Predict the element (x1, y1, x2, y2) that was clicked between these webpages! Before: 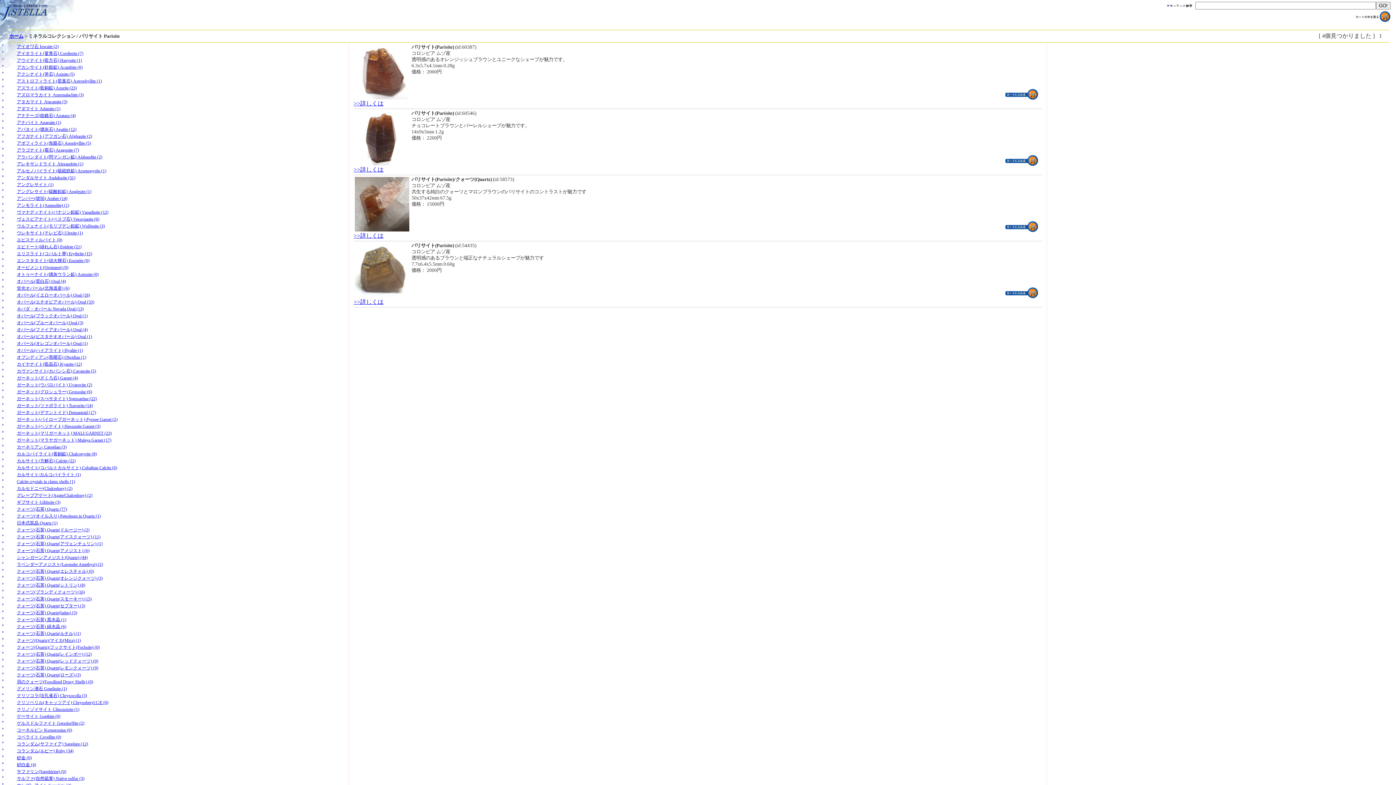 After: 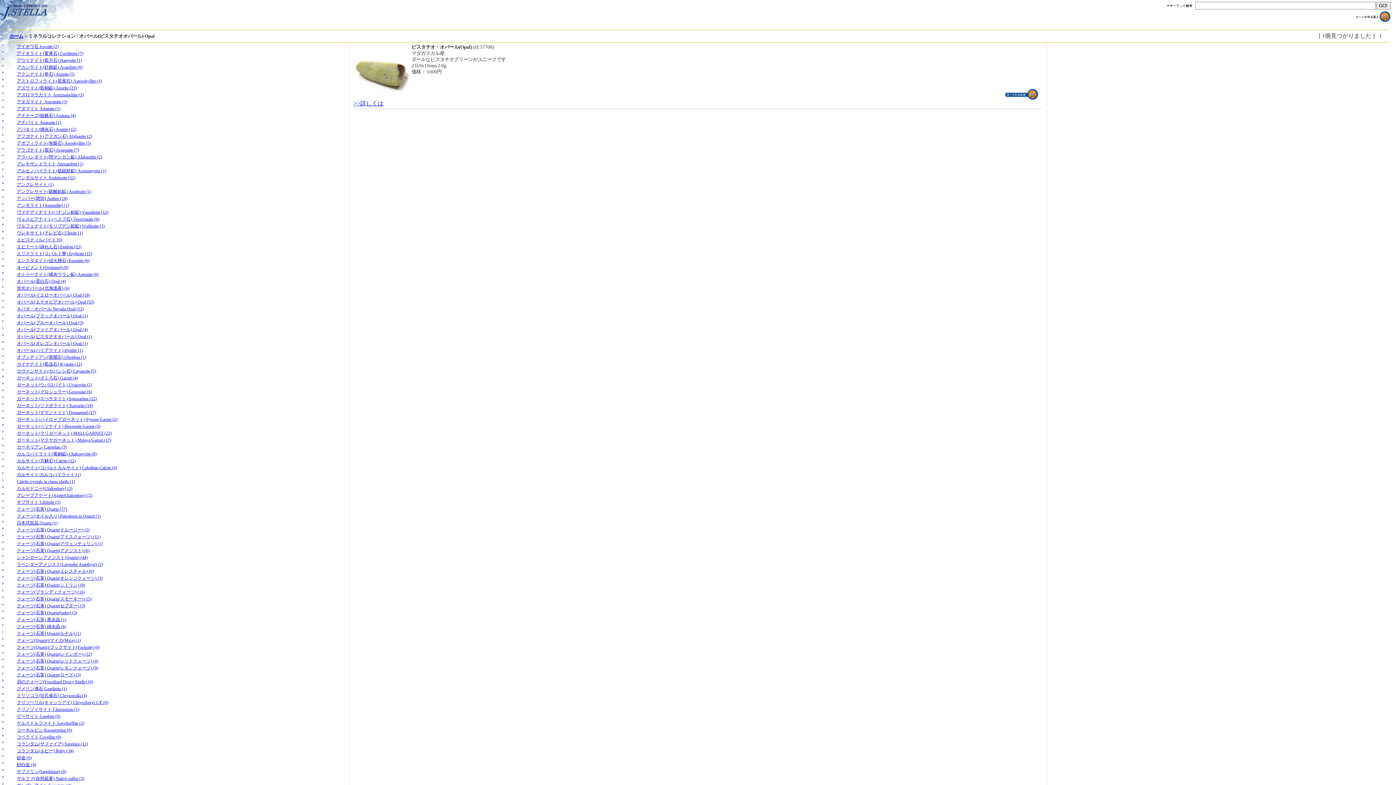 Action: label: オパール(ピスタチオオパール) Opal (1) bbox: (16, 334, 92, 339)